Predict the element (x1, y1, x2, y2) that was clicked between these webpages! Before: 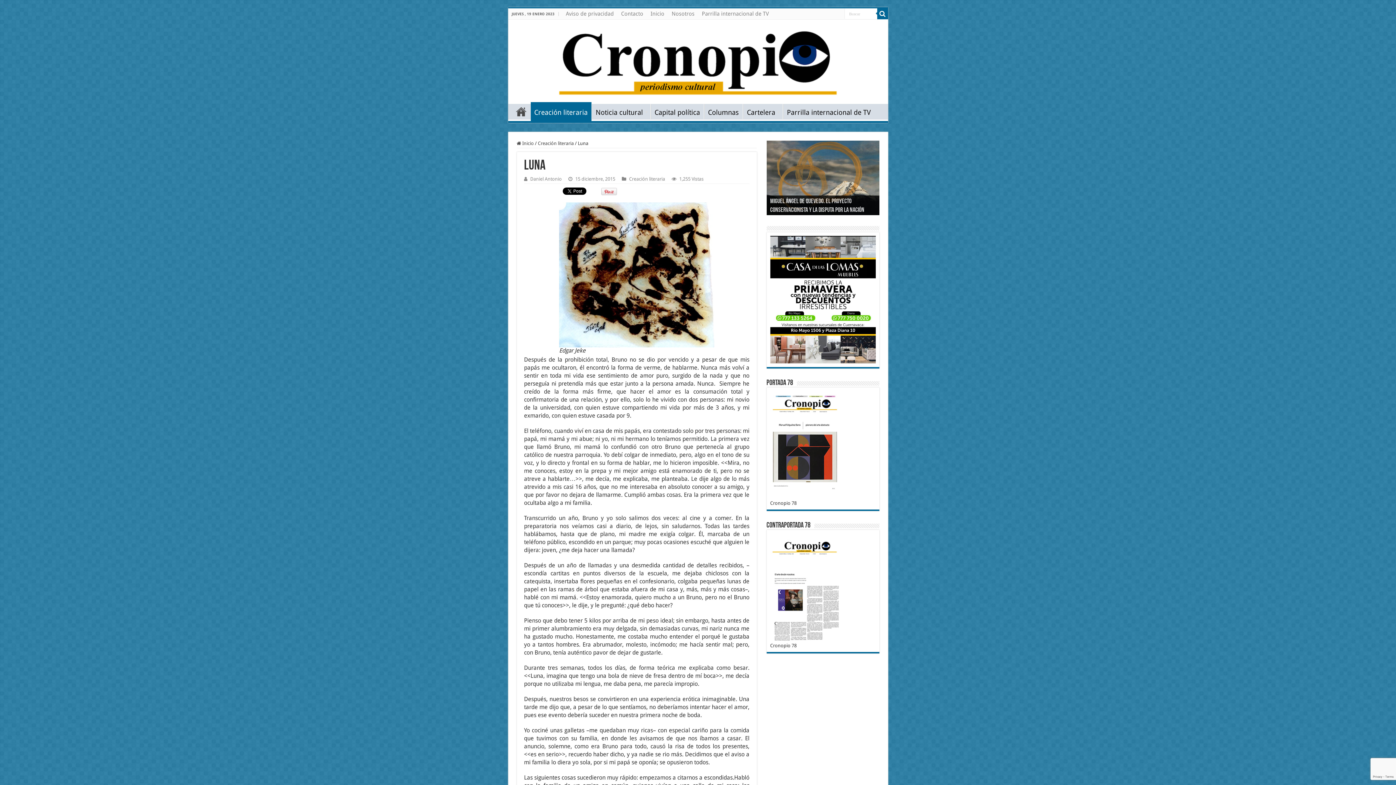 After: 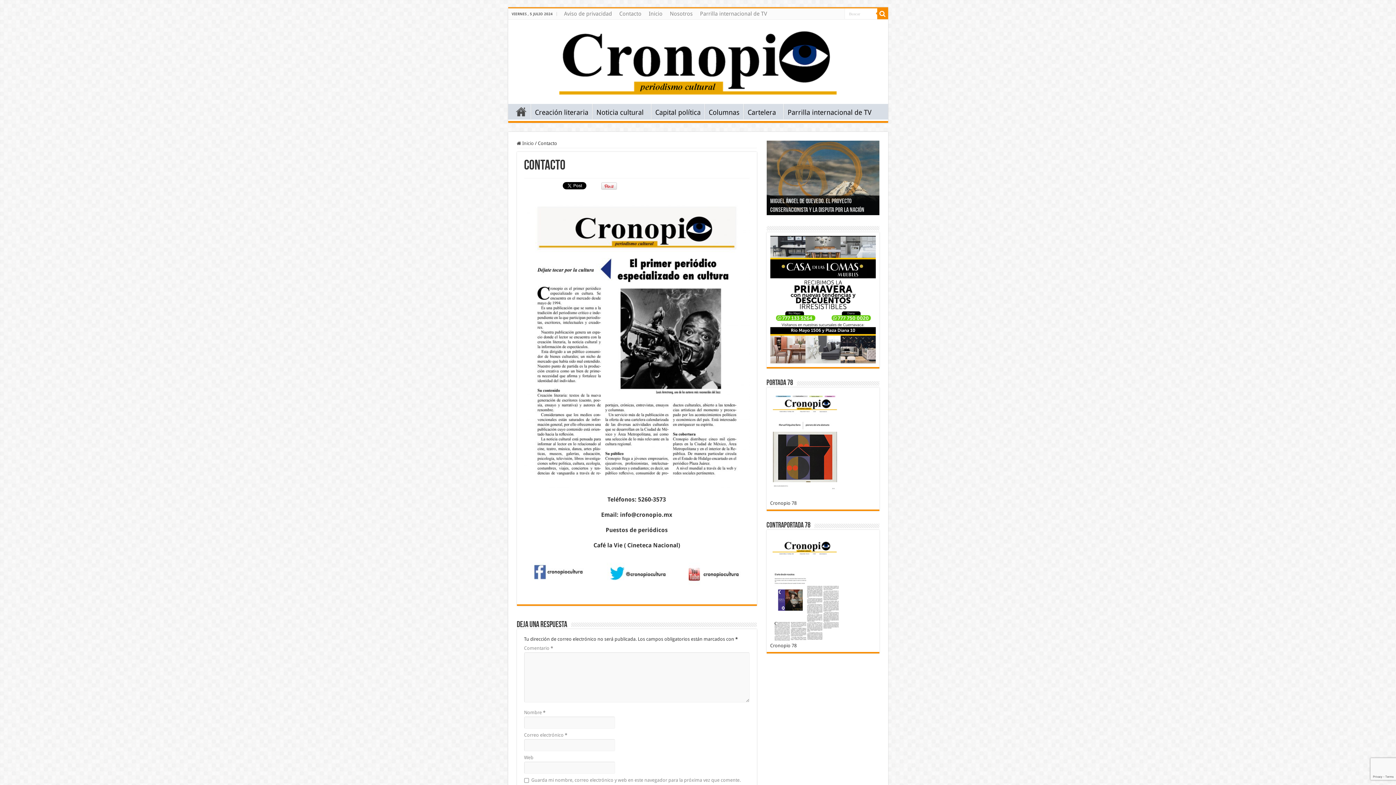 Action: label: Contacto bbox: (617, 8, 647, 19)